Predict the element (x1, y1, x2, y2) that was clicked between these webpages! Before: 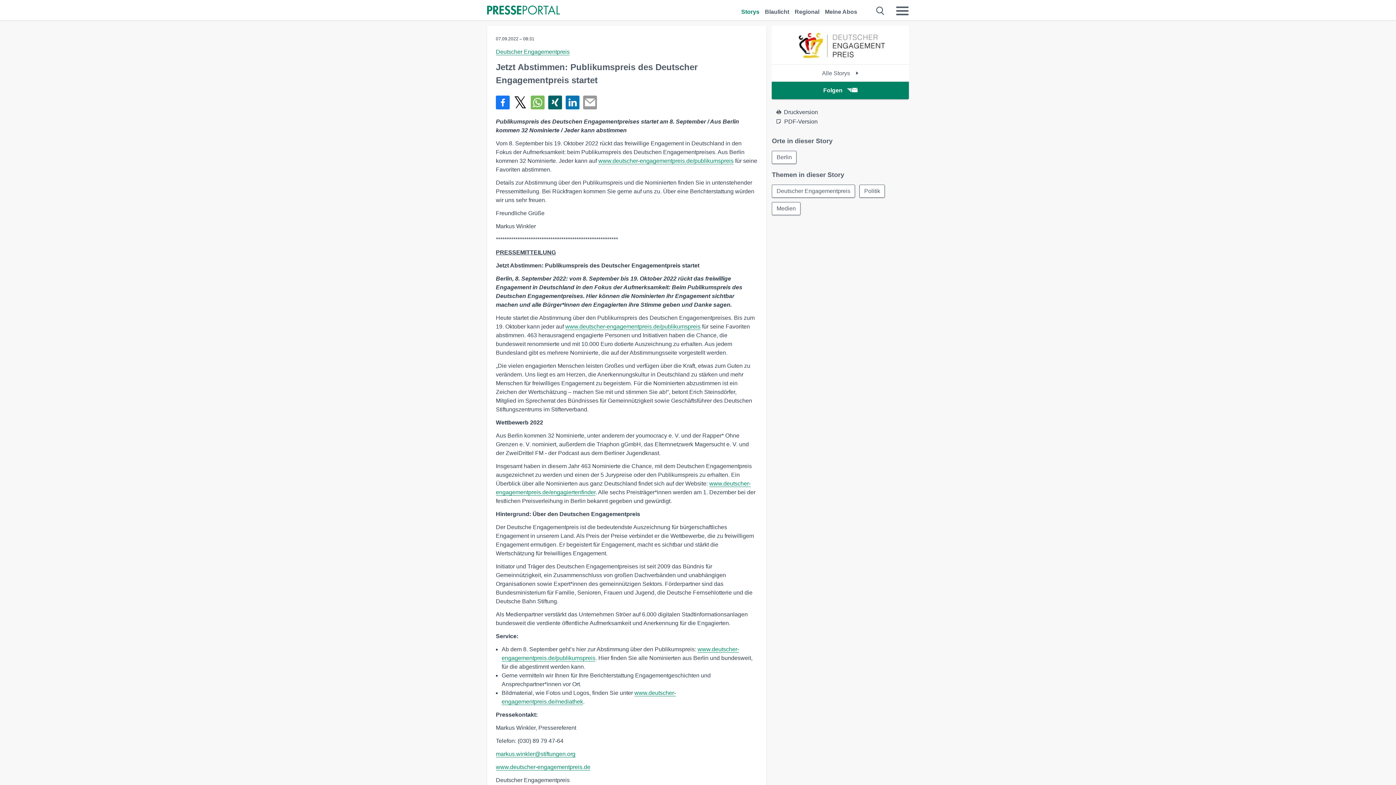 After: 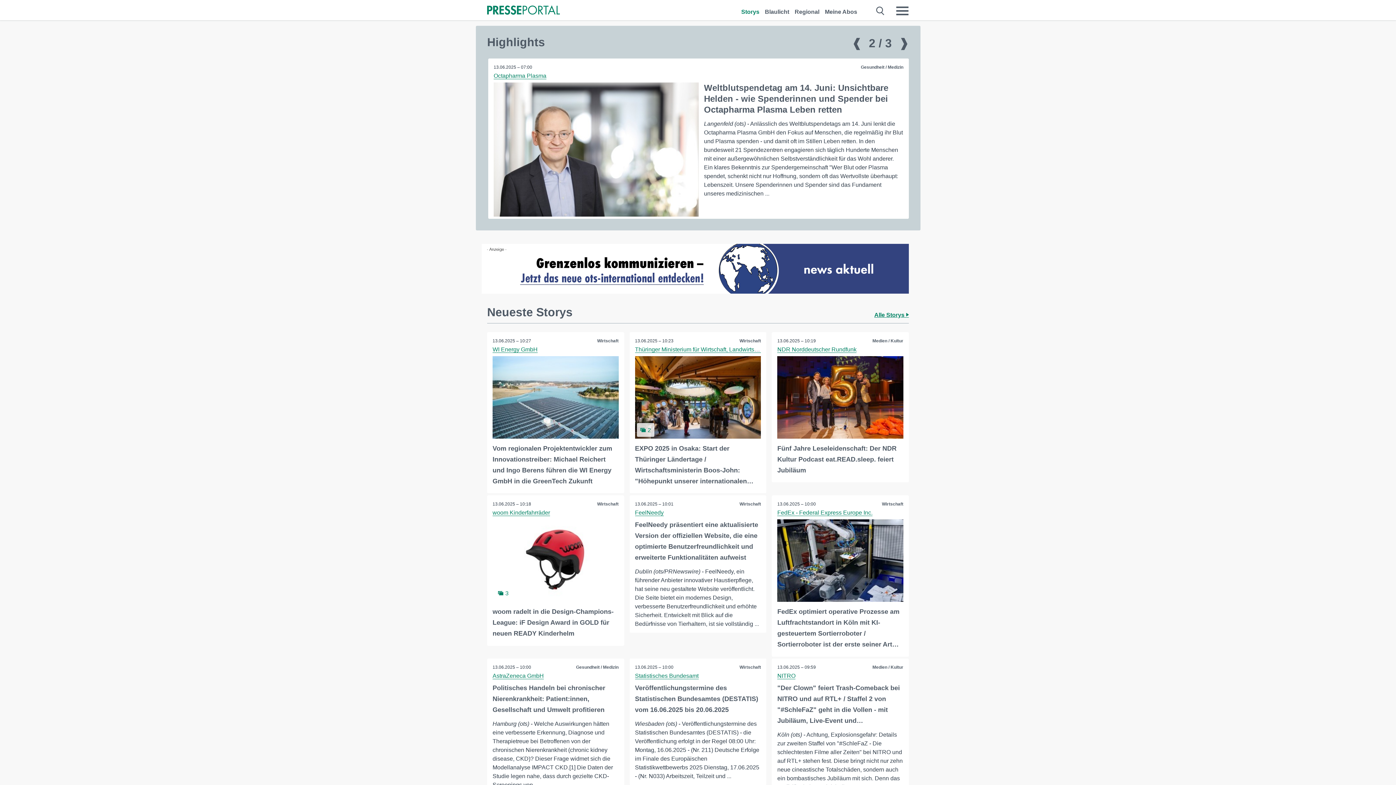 Action: bbox: (741, 0, 759, 16) label: Storys